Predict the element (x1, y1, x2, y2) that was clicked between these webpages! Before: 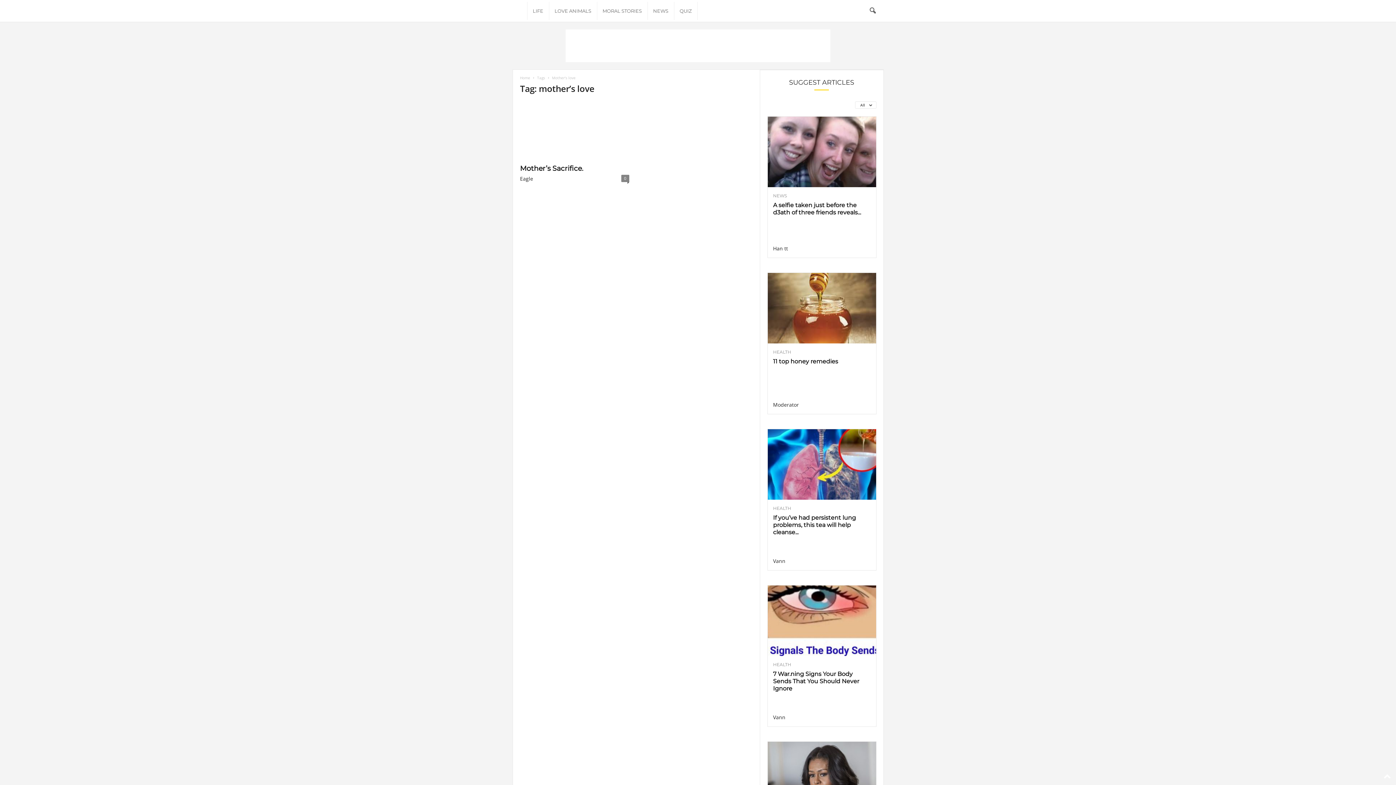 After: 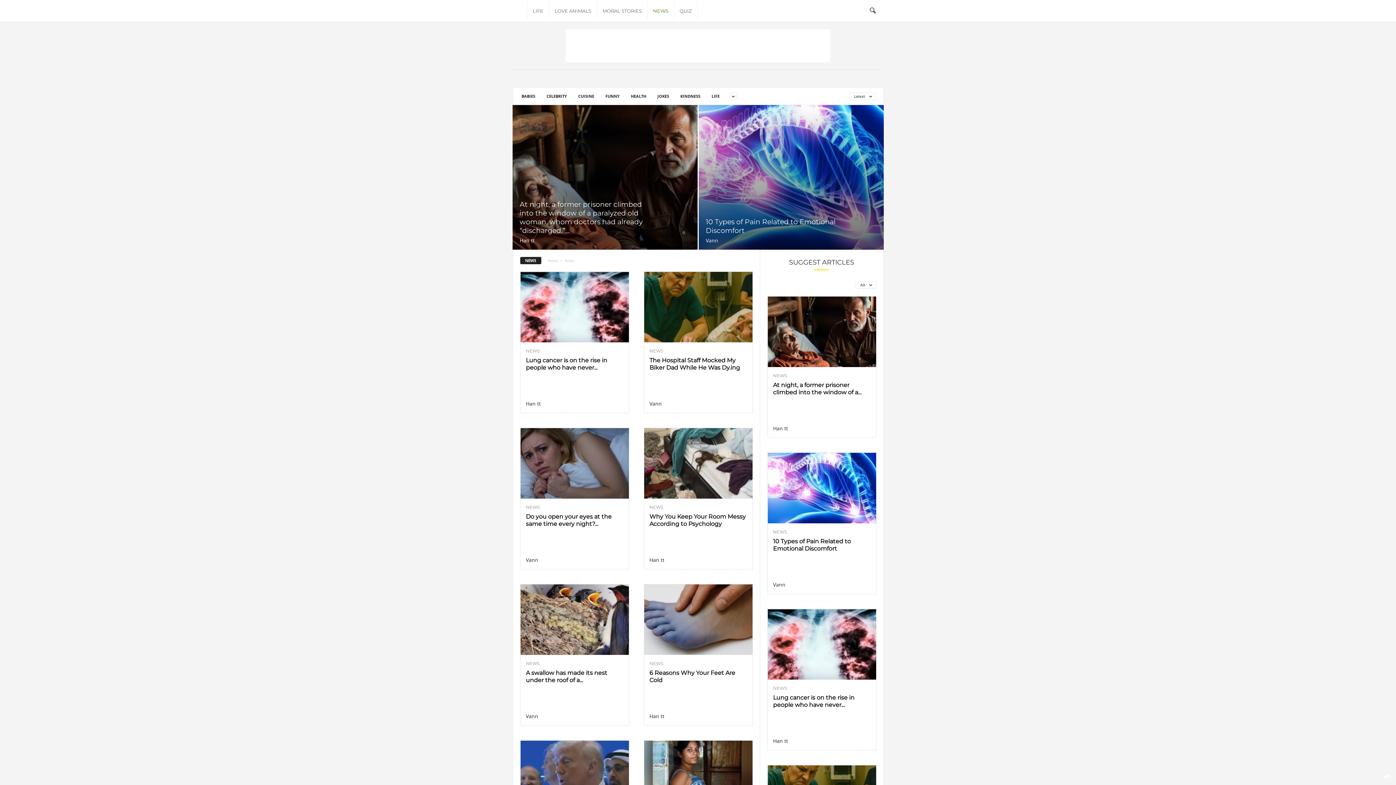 Action: label: NEWS bbox: (773, 193, 870, 198)